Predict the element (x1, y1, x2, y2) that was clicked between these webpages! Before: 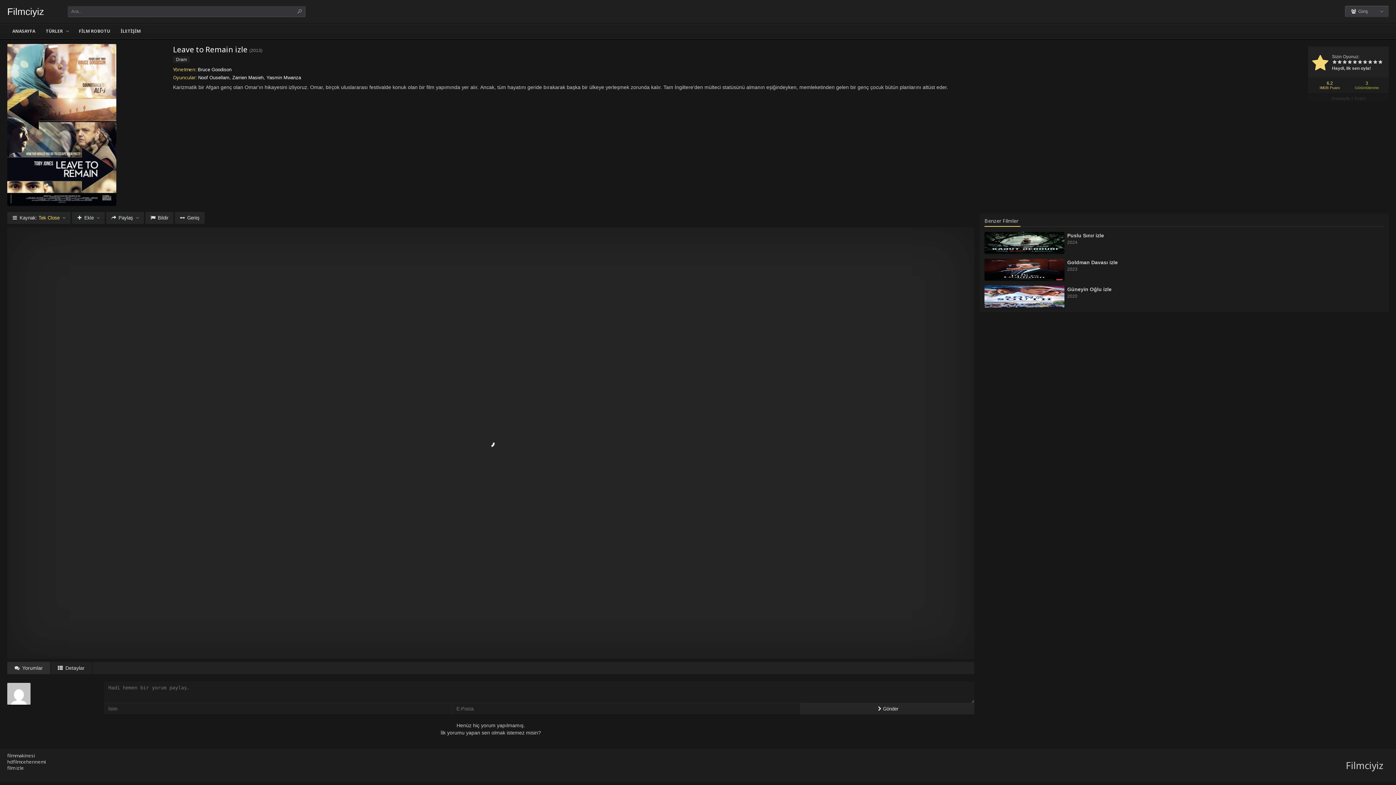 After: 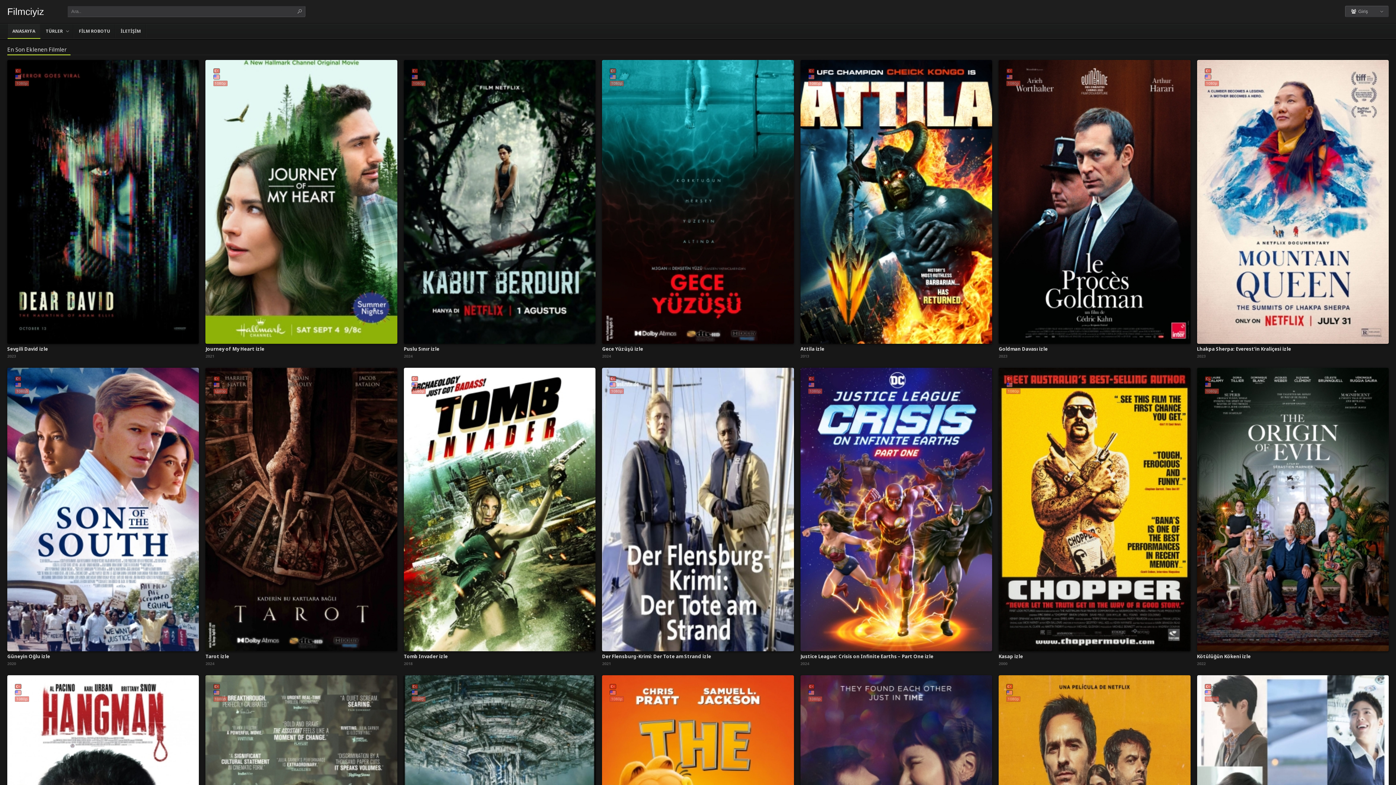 Action: bbox: (7, 6, 44, 17) label: Filmciyiz